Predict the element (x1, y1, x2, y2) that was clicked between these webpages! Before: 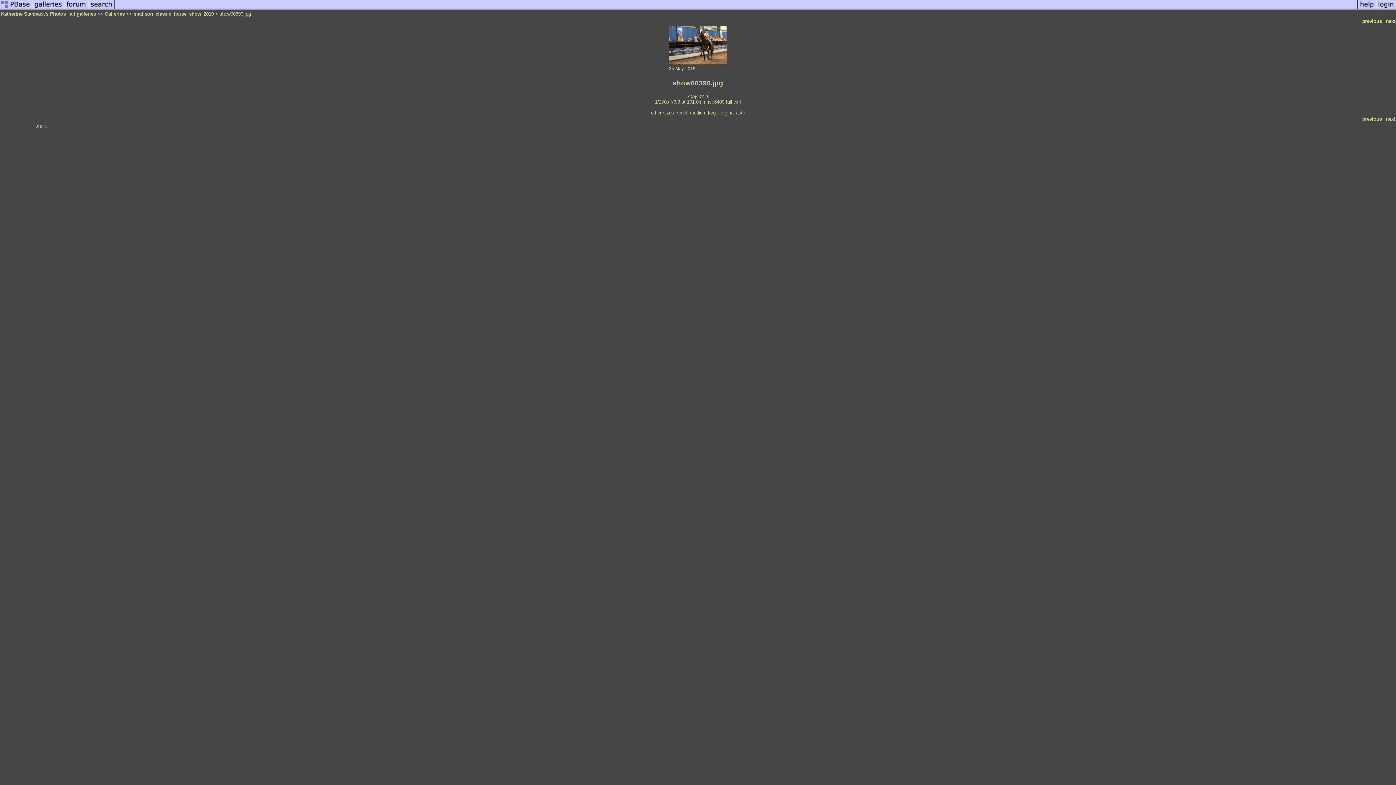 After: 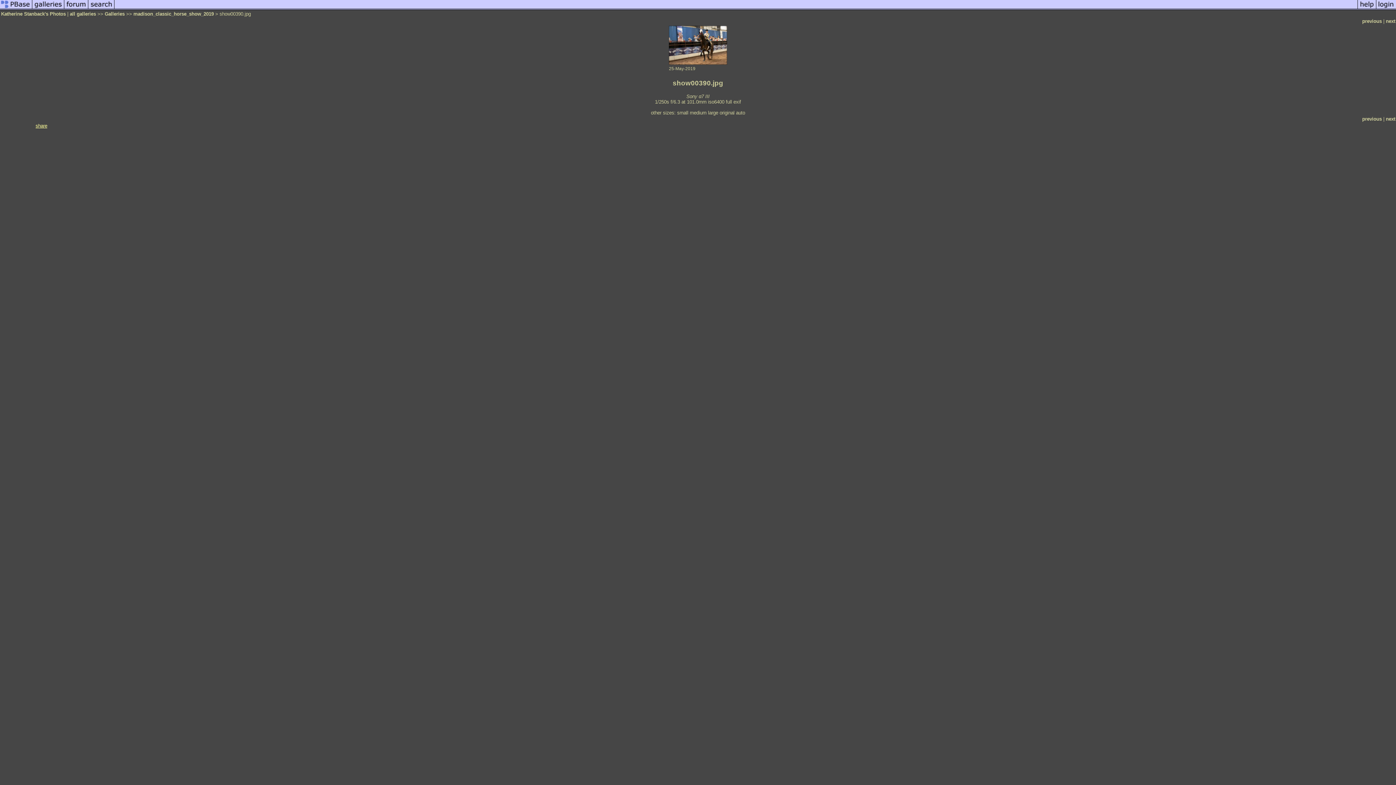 Action: bbox: (35, 123, 47, 128) label: share